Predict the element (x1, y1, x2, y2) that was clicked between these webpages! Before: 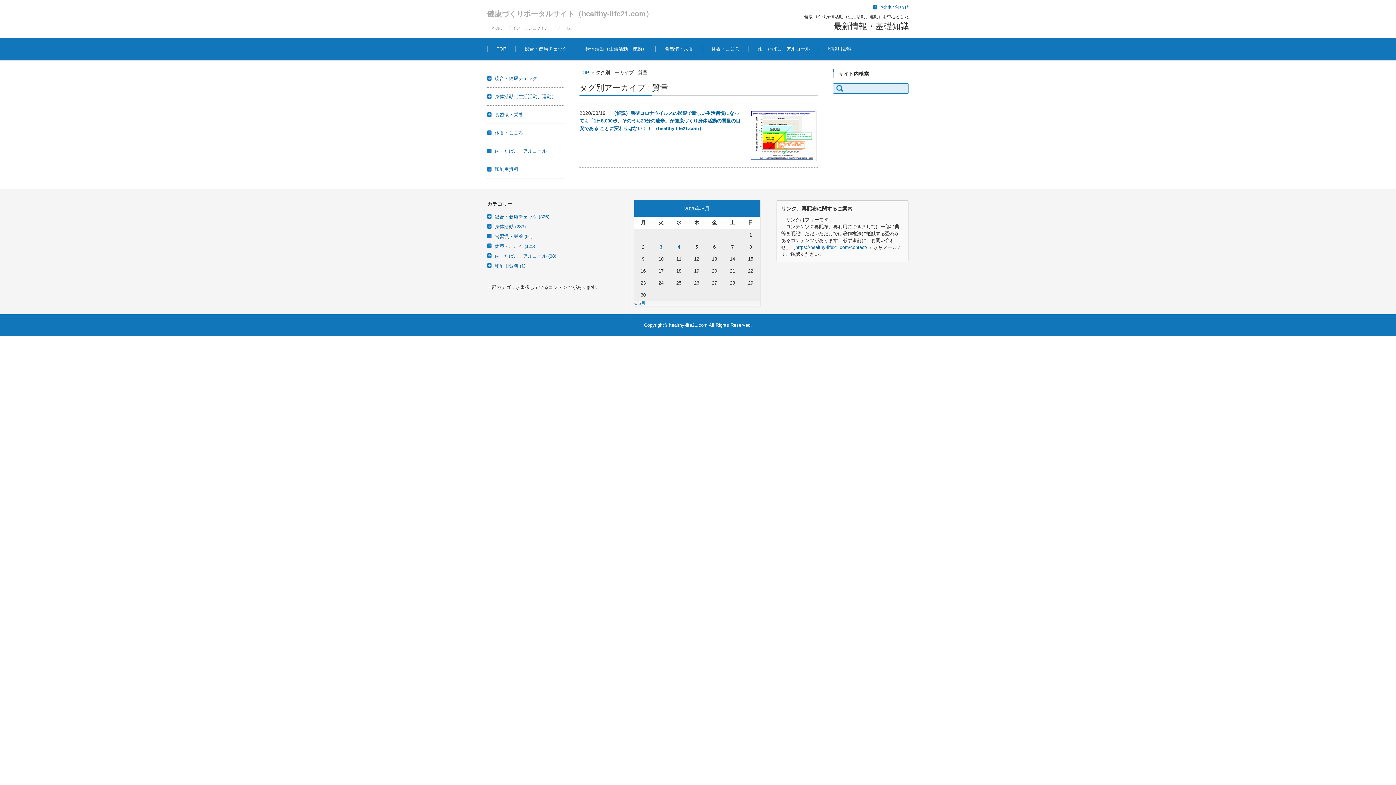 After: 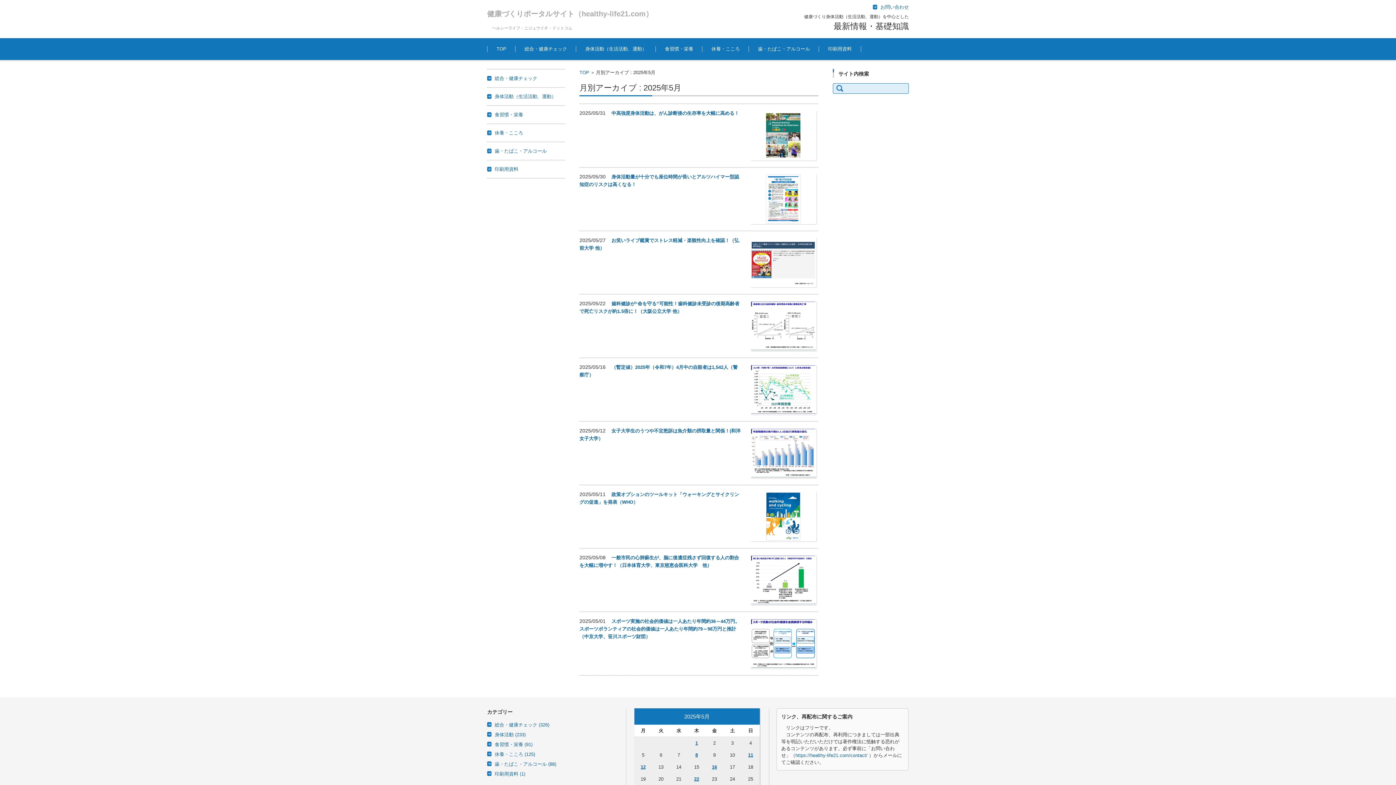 Action: label: « 5月 bbox: (634, 300, 645, 306)